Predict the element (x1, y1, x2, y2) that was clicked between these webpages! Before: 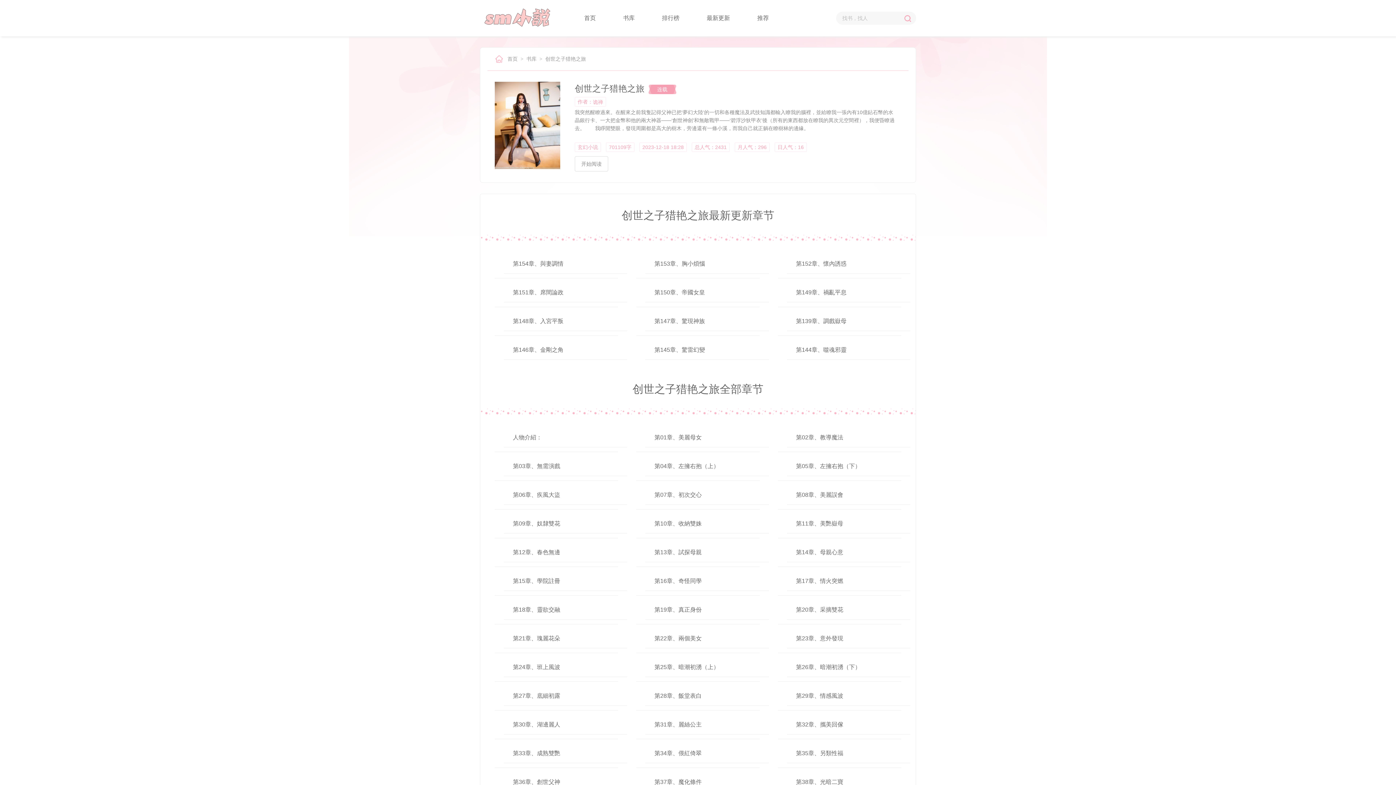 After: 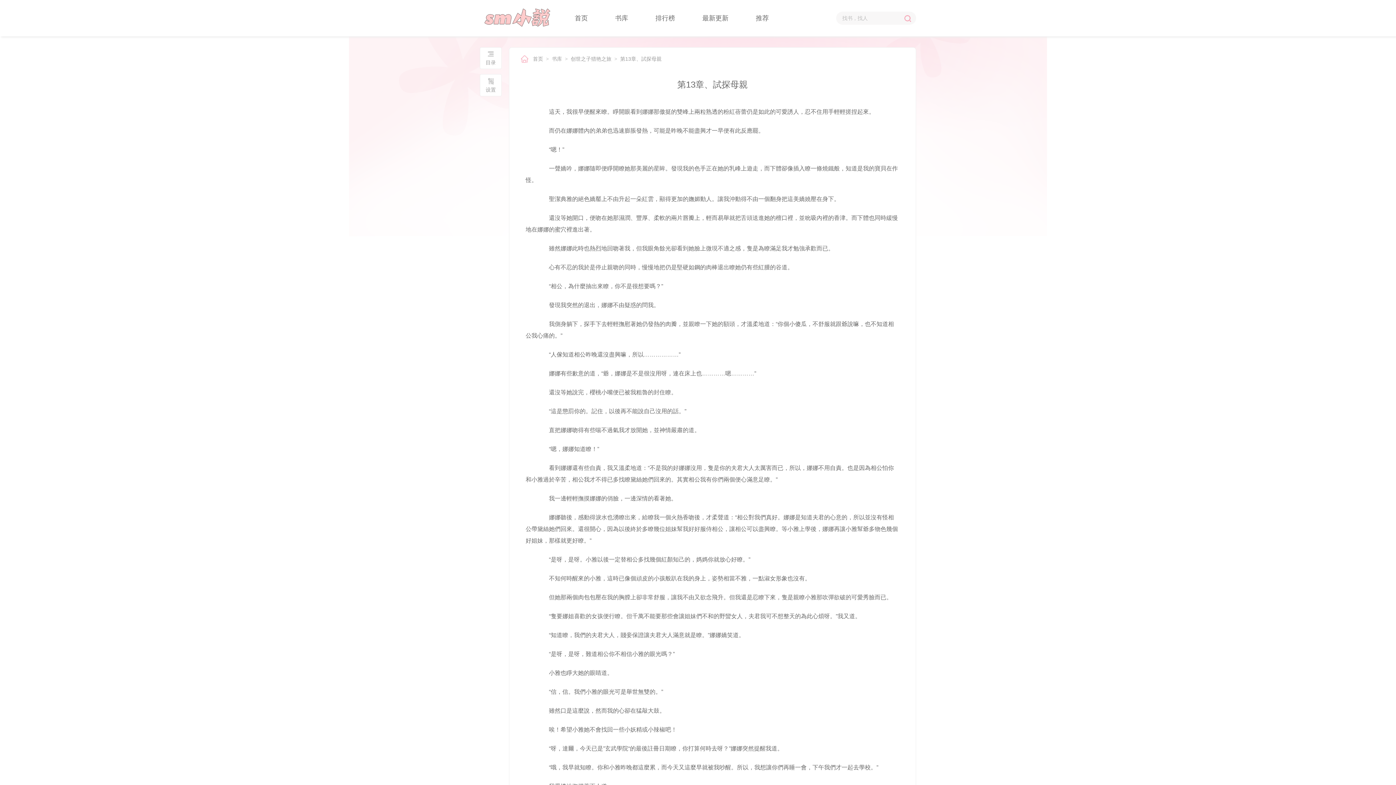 Action: bbox: (645, 542, 768, 562) label: 第13章、試探母親